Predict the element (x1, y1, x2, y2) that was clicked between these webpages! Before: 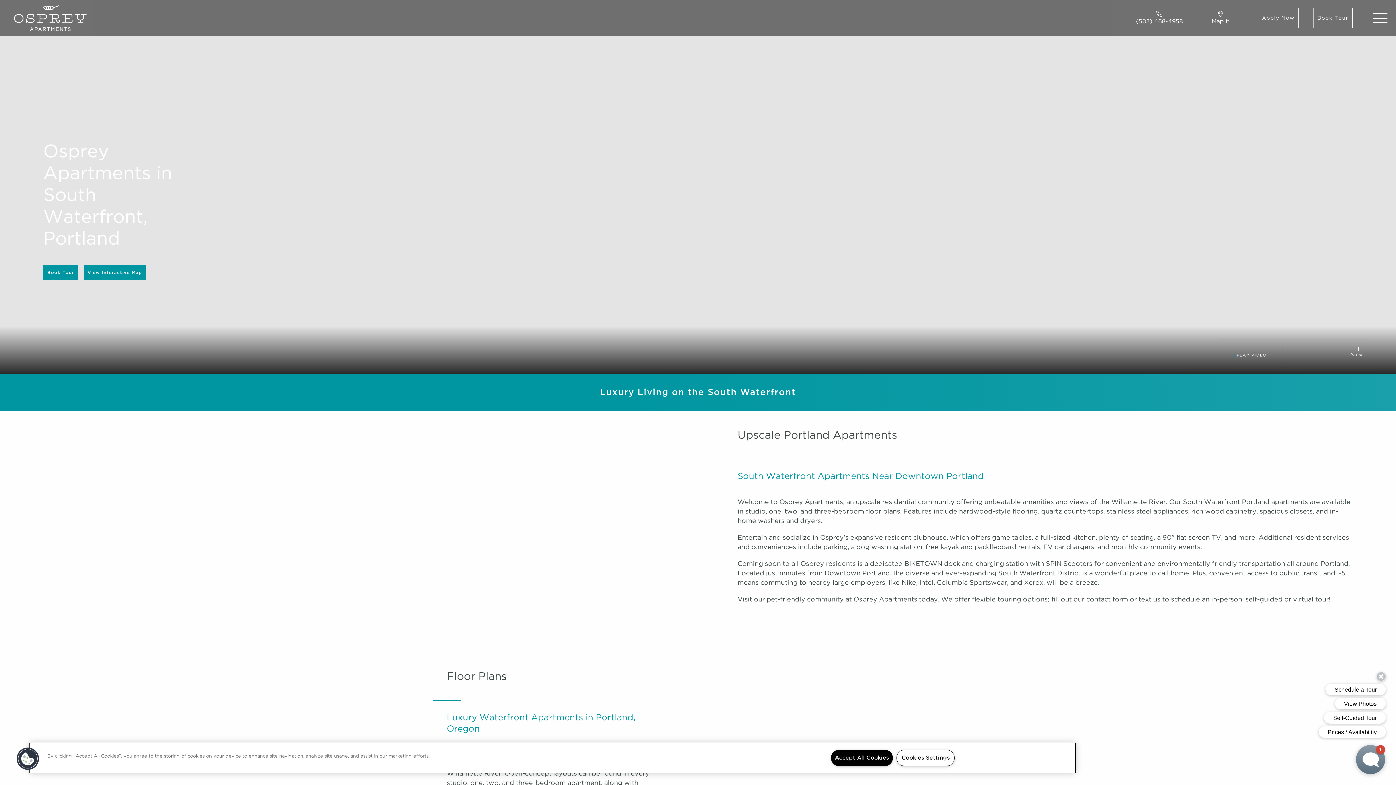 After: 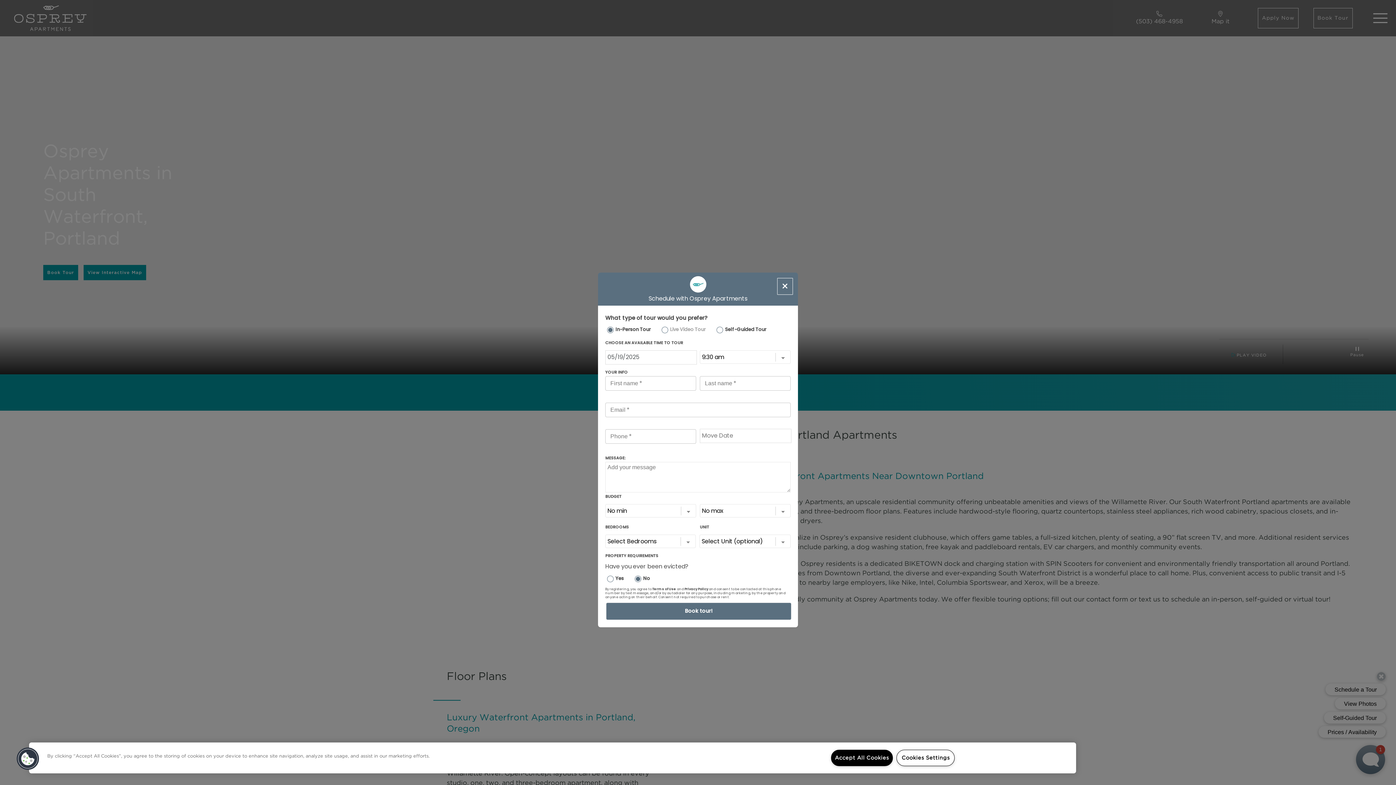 Action: bbox: (1313, 8, 1352, 28) label: Book Tour